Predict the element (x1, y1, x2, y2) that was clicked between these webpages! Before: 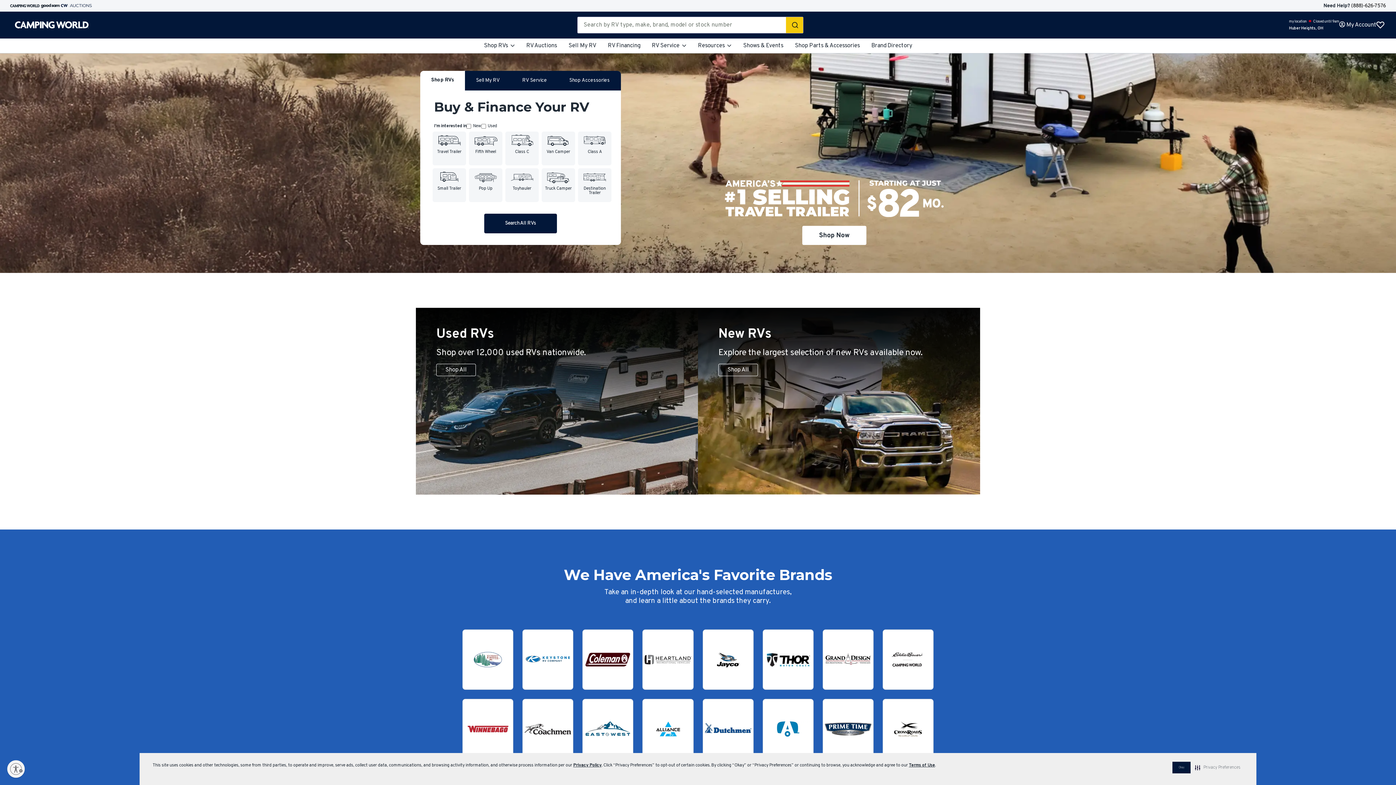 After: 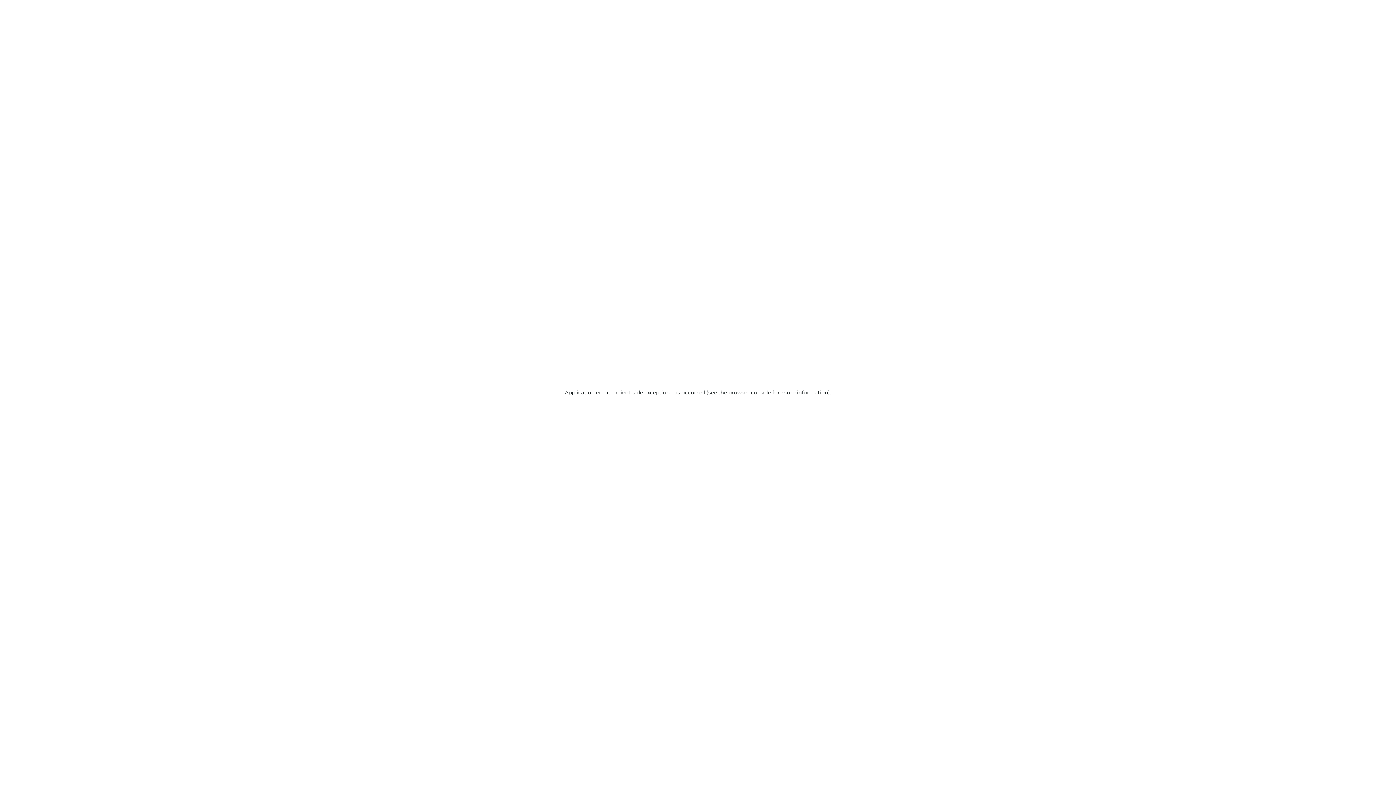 Action: bbox: (582, 629, 633, 690)